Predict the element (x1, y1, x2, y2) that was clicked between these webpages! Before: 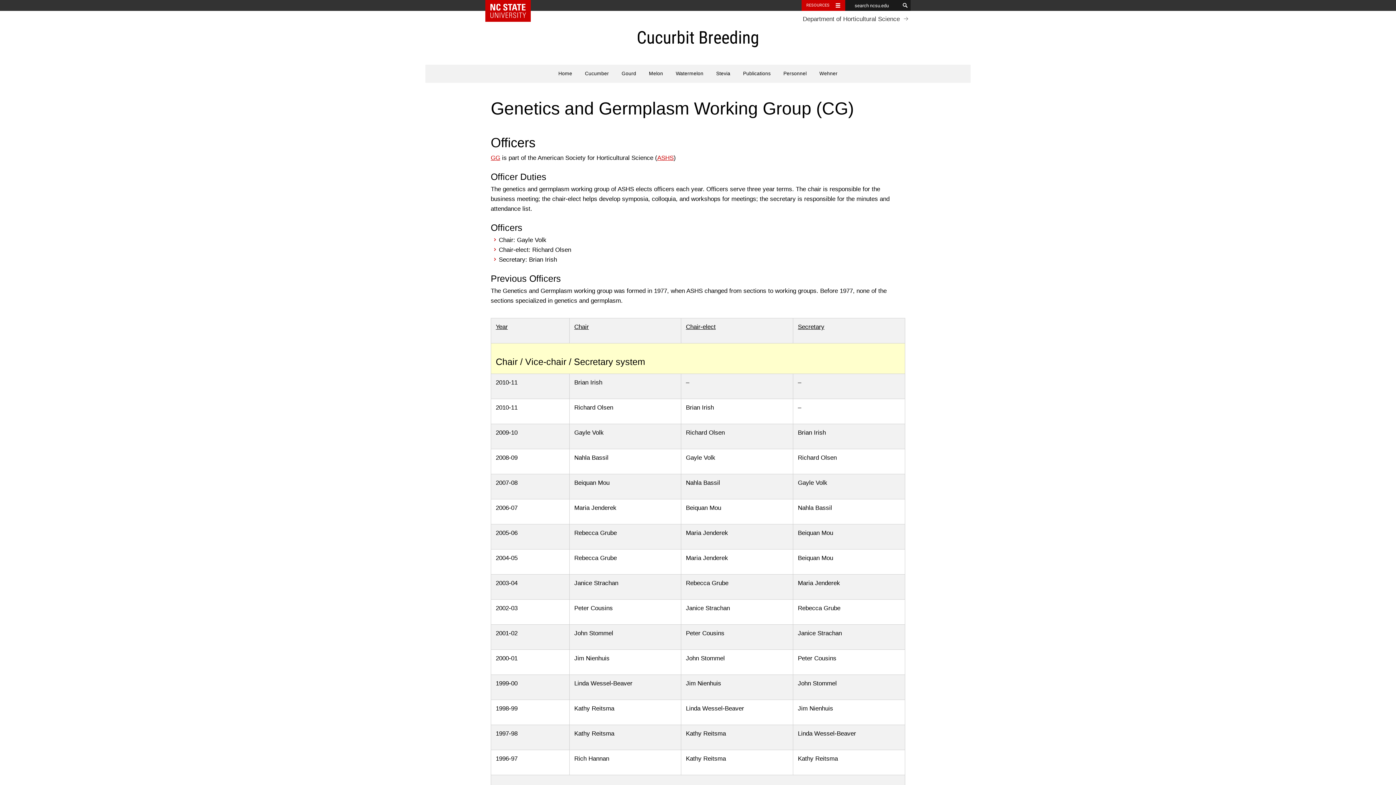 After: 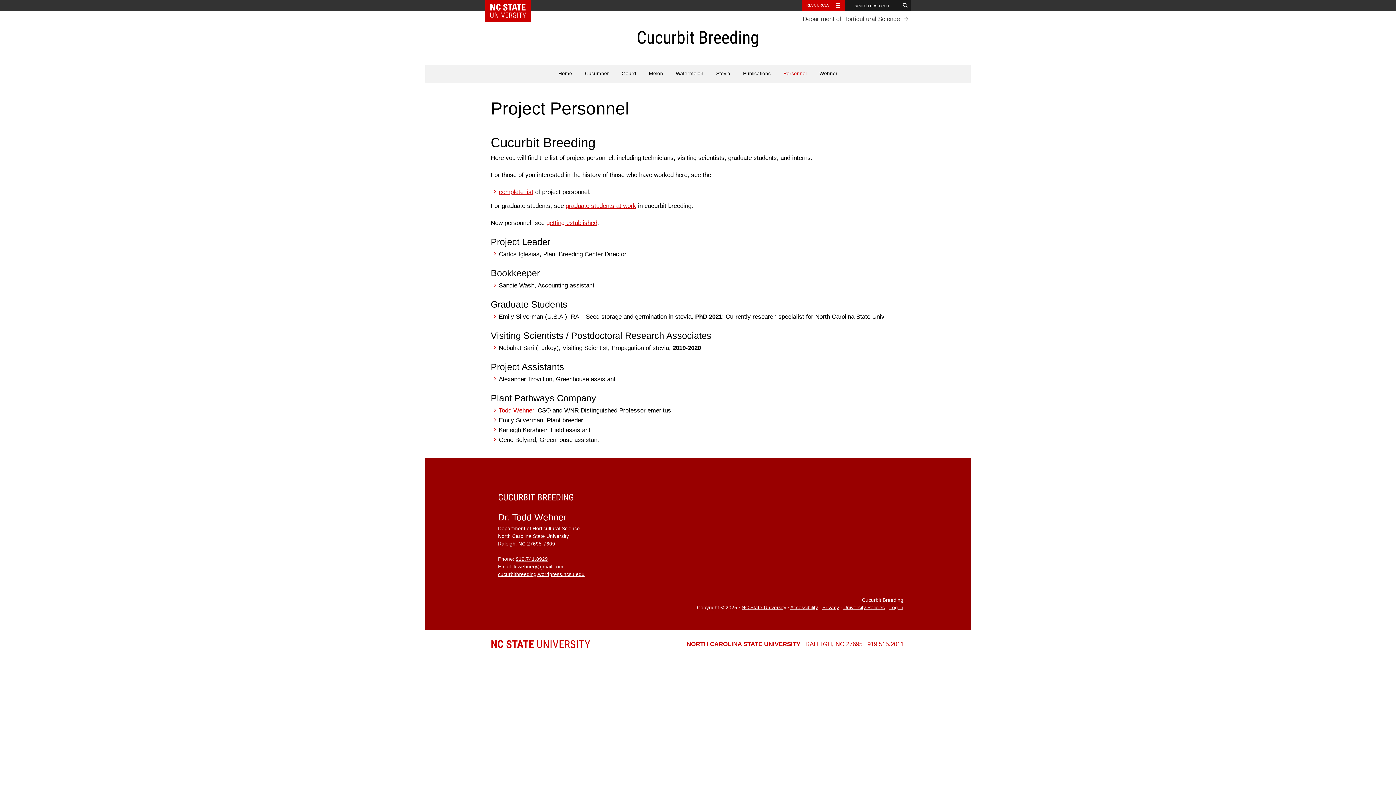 Action: label: Personnel bbox: (778, 64, 812, 82)